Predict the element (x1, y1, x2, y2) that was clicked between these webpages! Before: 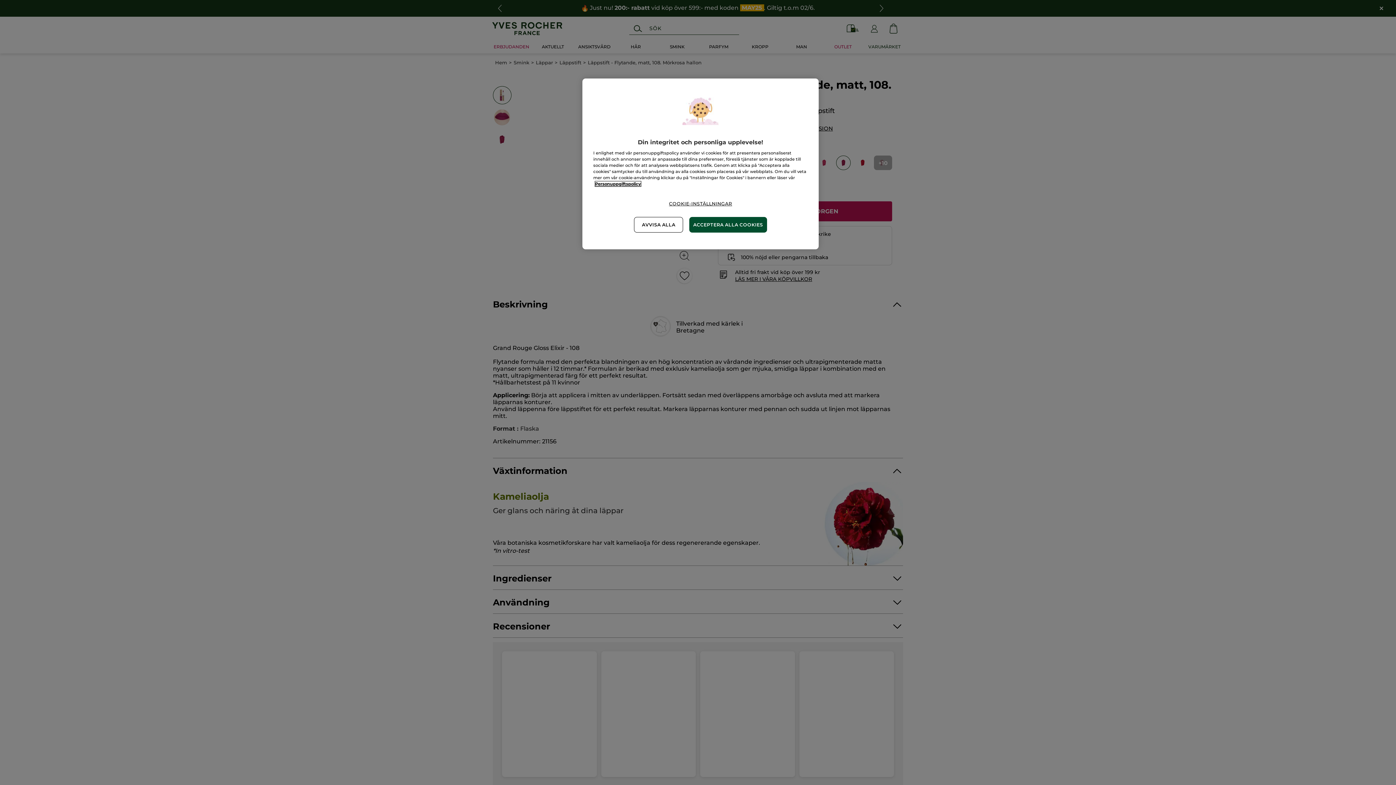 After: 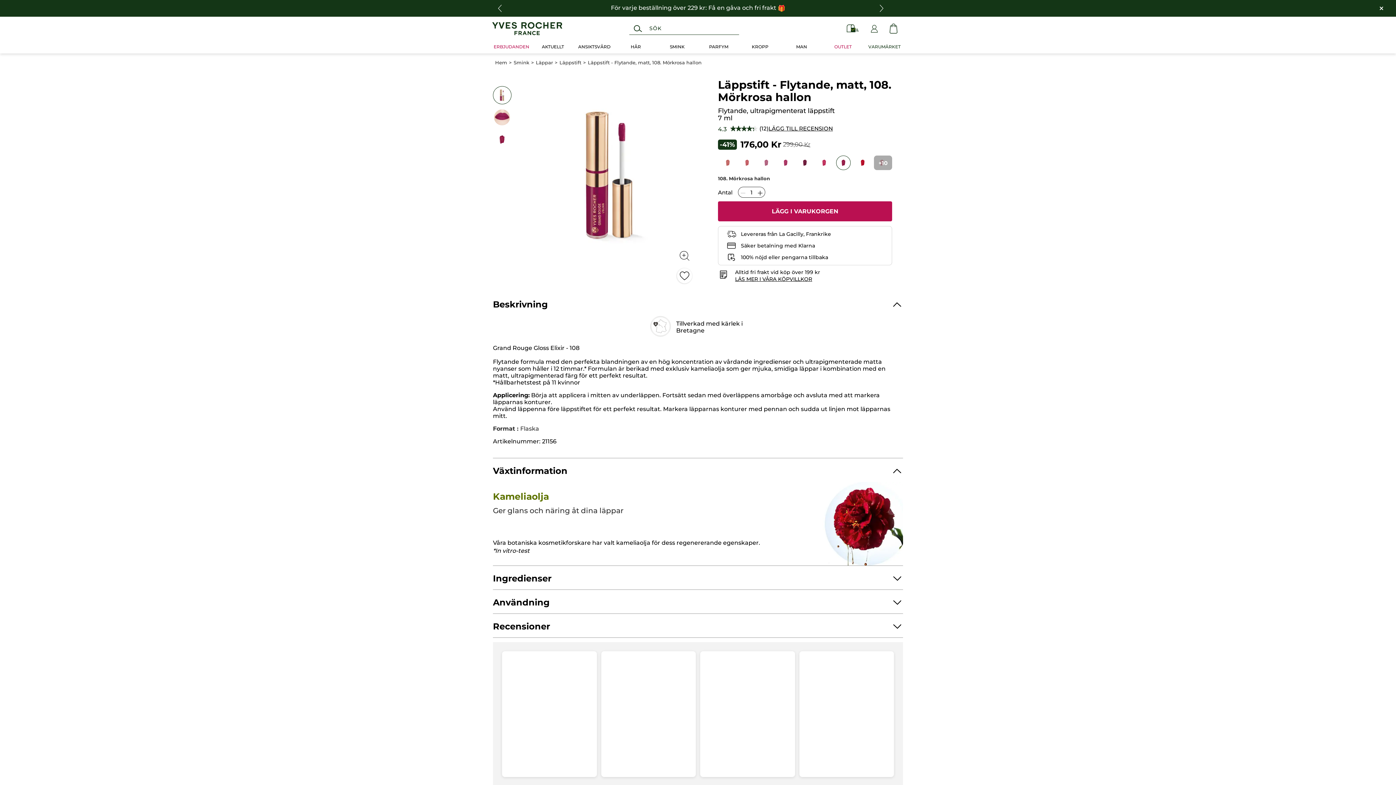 Action: label: AVVISA ALLA bbox: (634, 217, 683, 232)